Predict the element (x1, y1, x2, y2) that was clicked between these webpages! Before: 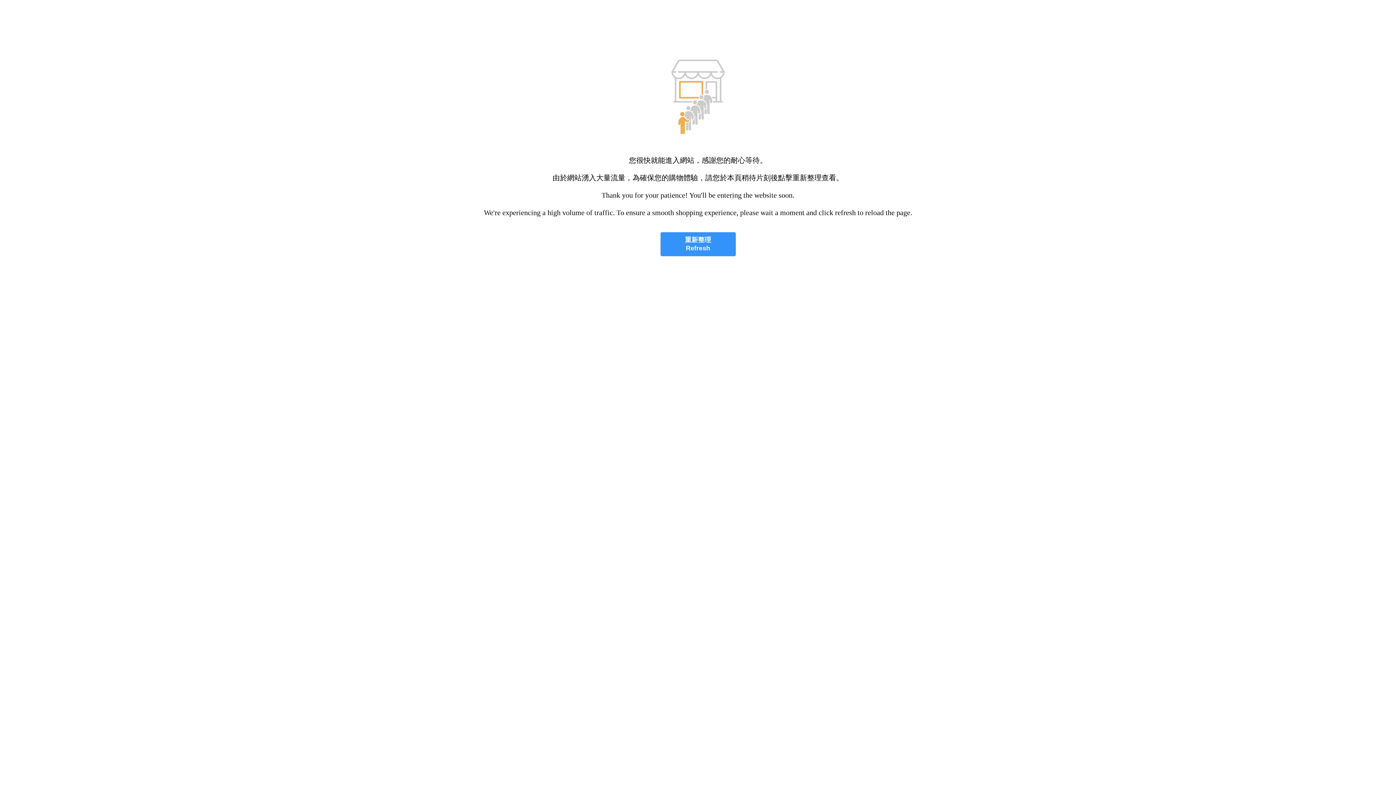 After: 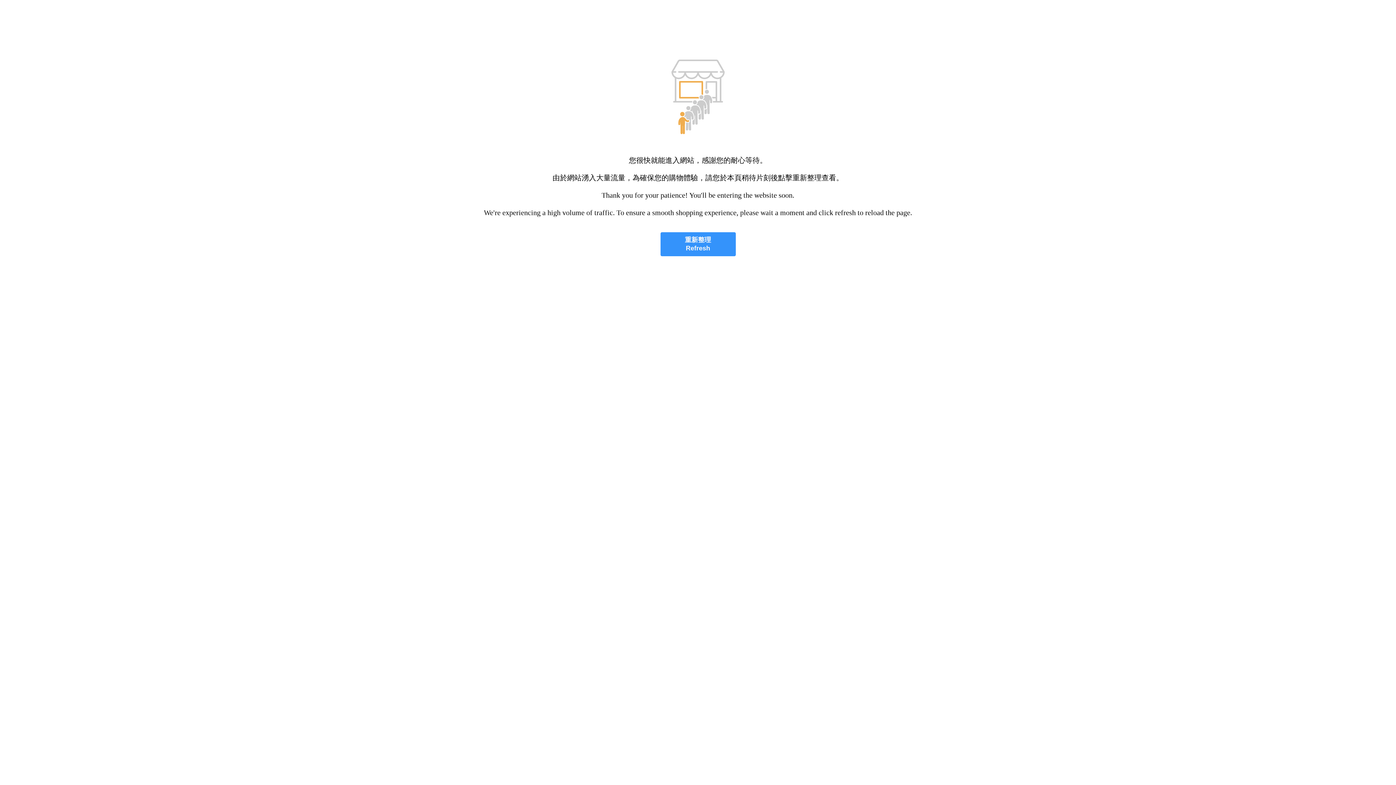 Action: bbox: (660, 232, 735, 256) label: 重新整理
Refresh